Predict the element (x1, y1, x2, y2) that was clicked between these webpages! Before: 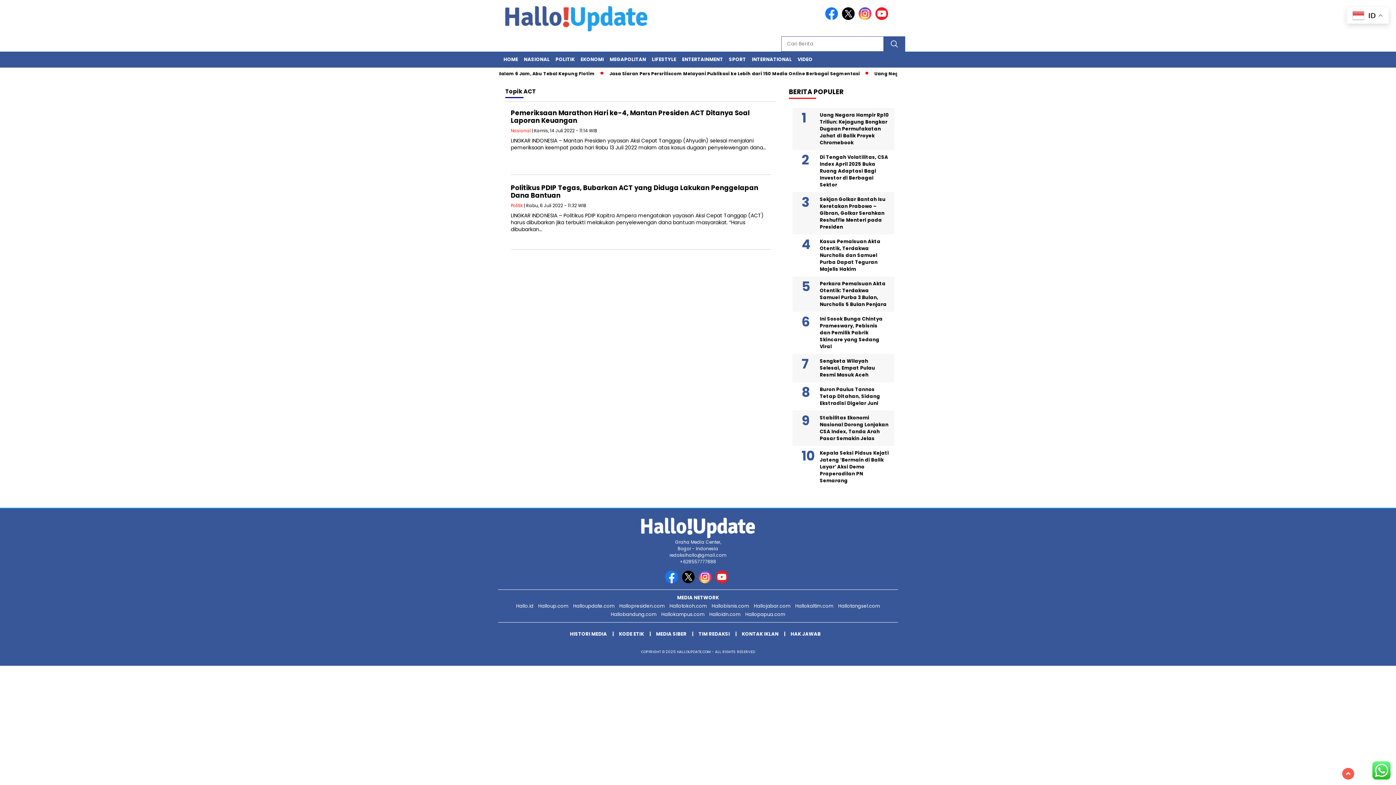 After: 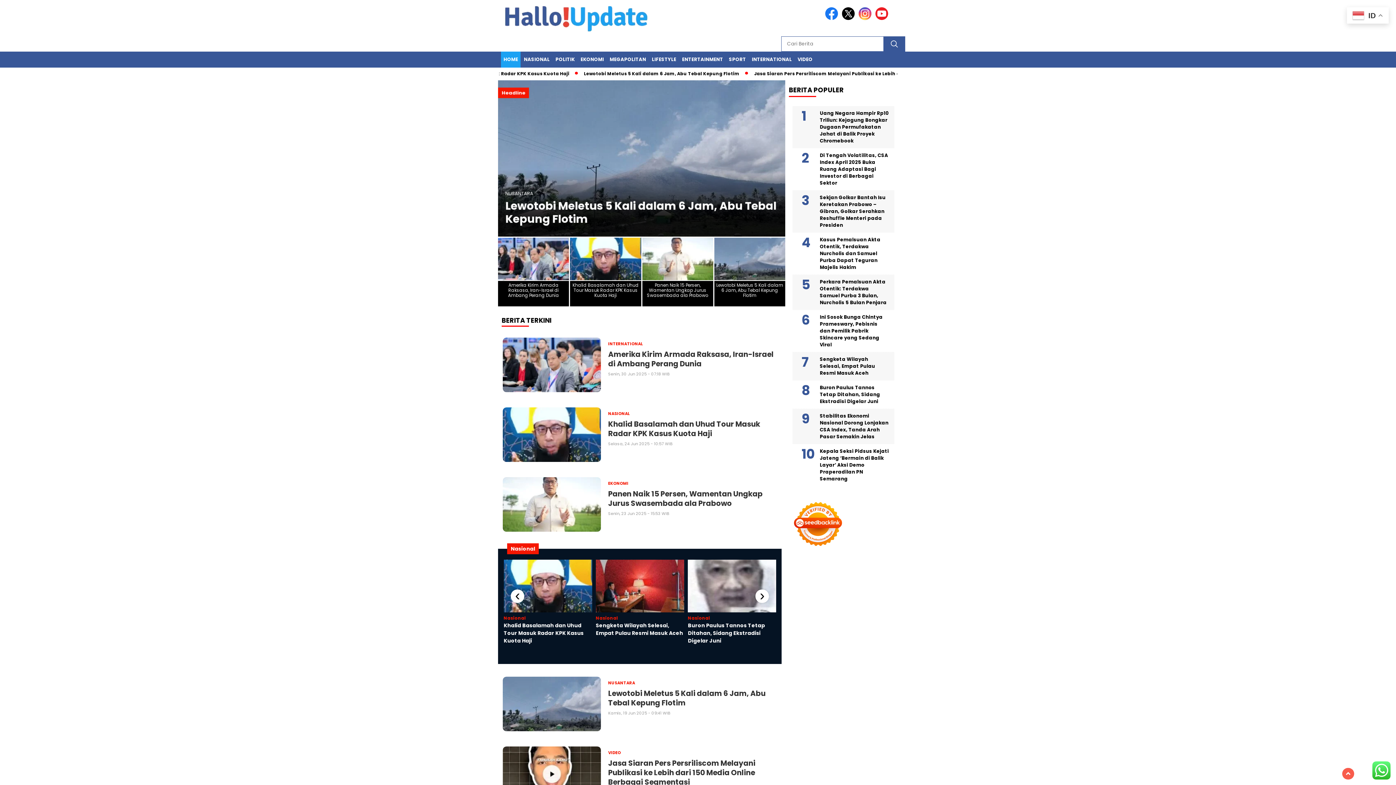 Action: bbox: (501, 51, 520, 67) label: HOME